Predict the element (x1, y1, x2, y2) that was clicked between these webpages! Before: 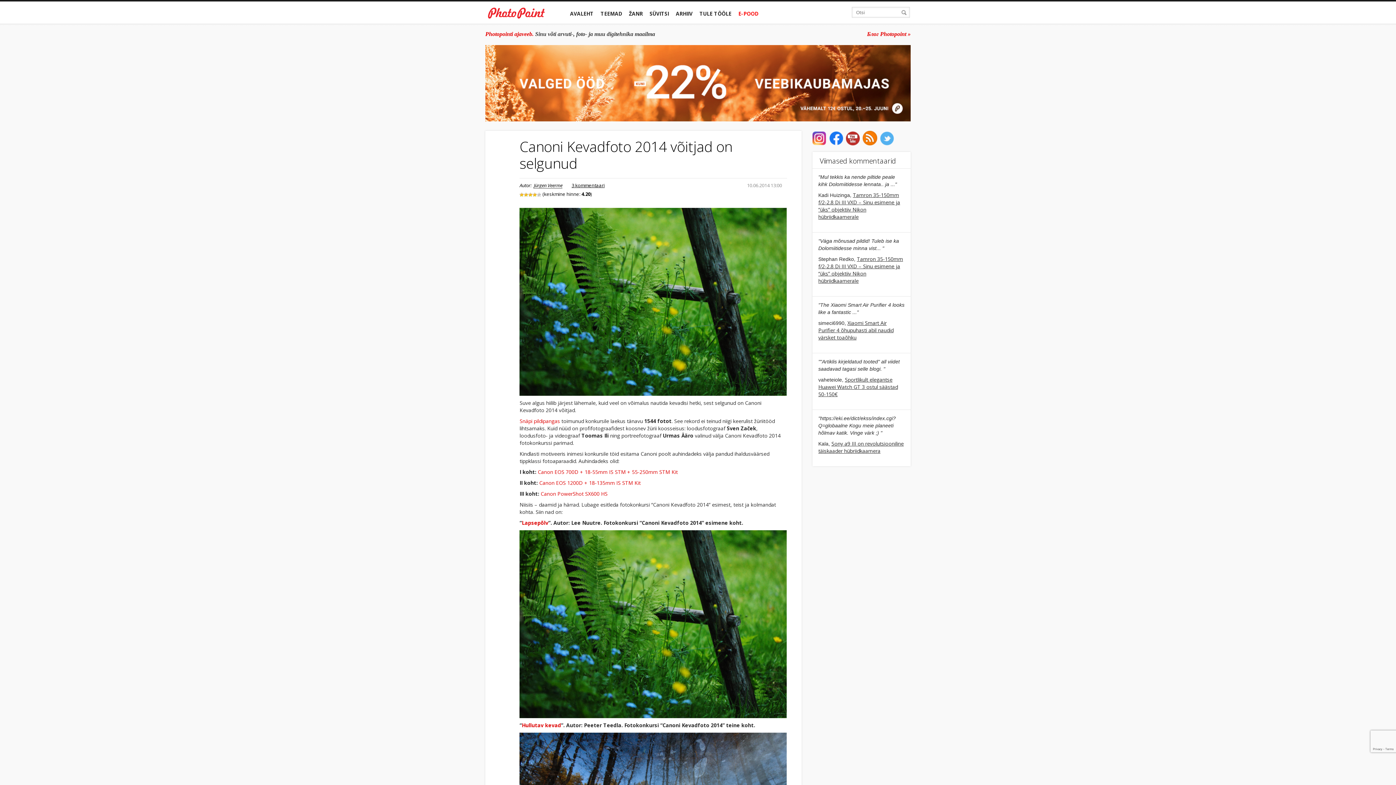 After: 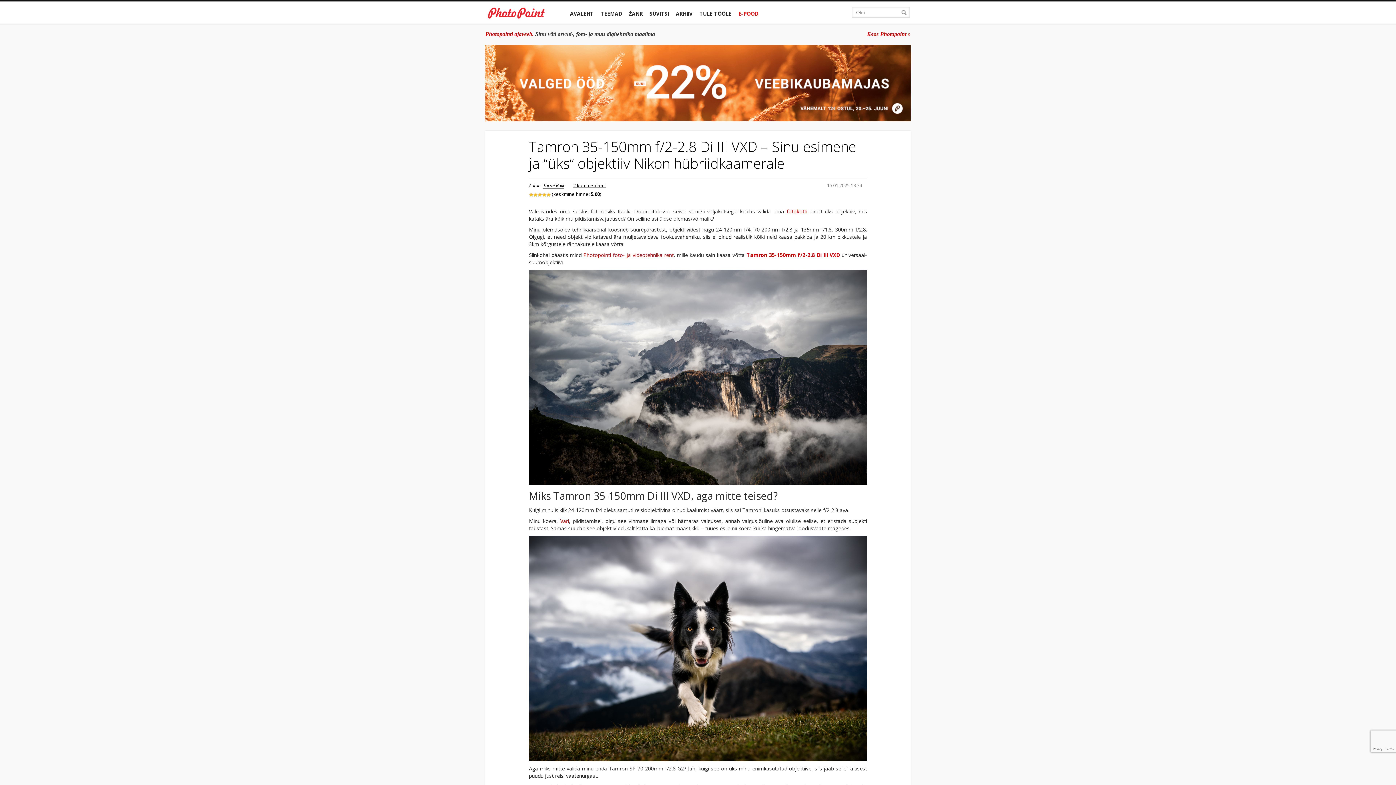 Action: label: Tamron 35-150mm f/2-2.8 Di III VXD – Sinu esimene ja “üks” objektiiv Nikon hübriidkaamerale bbox: (818, 255, 903, 284)